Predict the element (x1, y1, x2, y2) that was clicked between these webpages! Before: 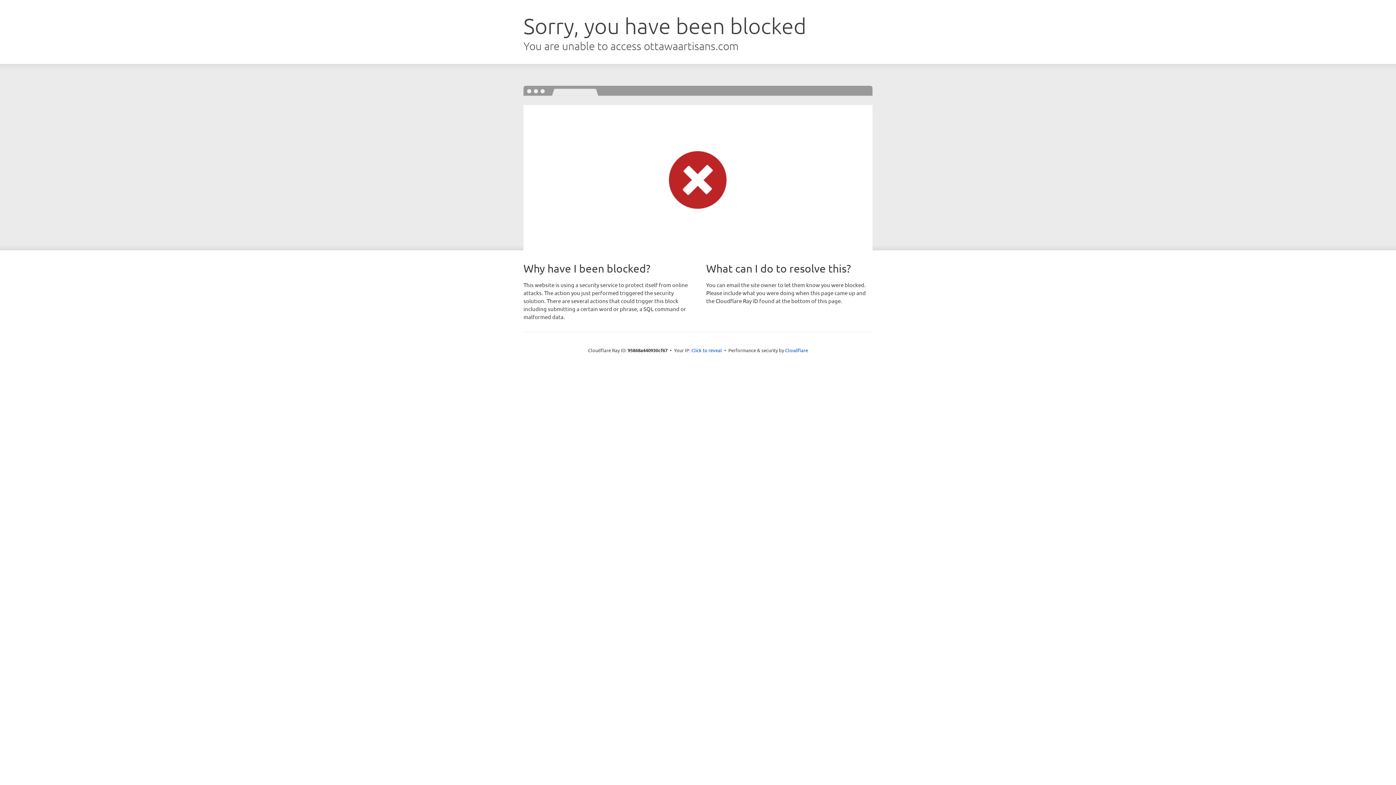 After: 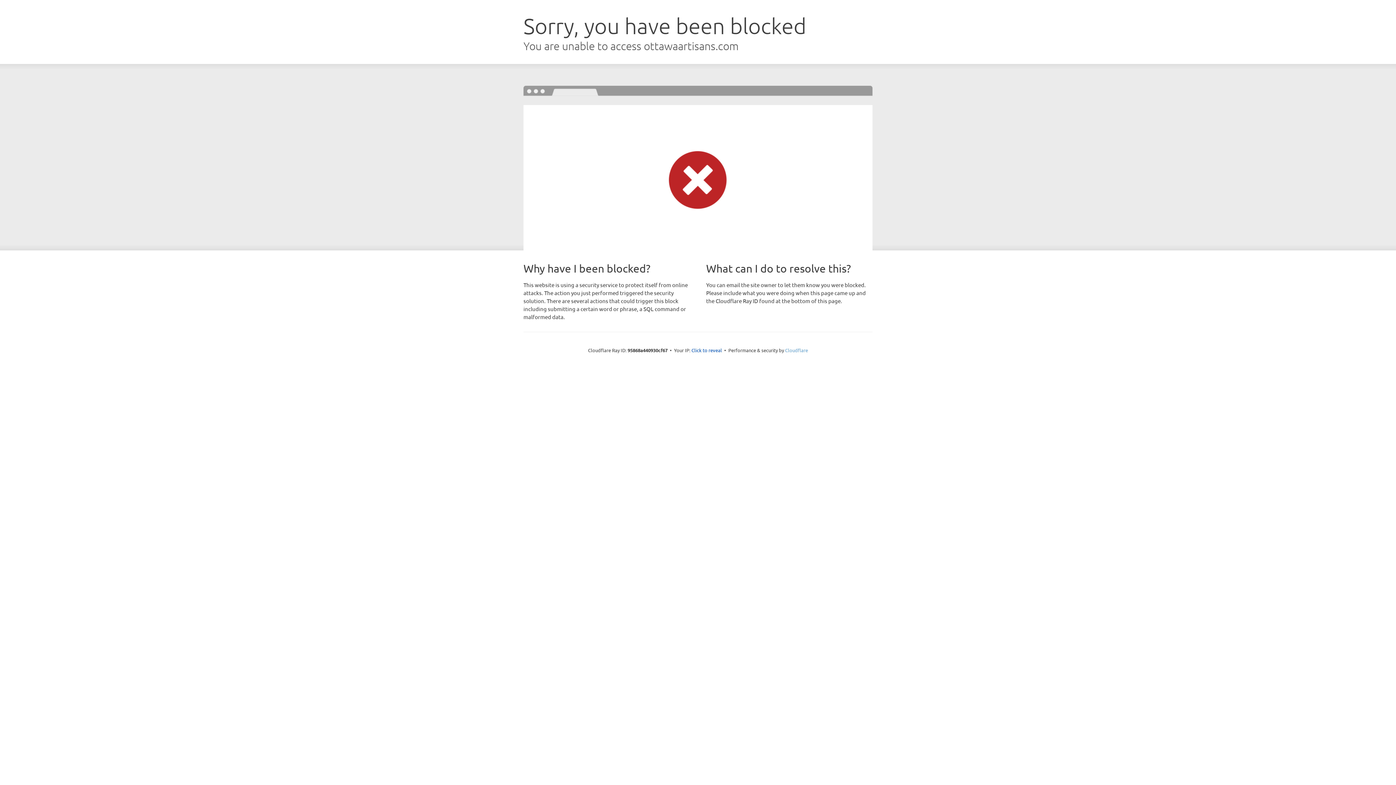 Action: label: Cloudflare bbox: (785, 347, 808, 353)